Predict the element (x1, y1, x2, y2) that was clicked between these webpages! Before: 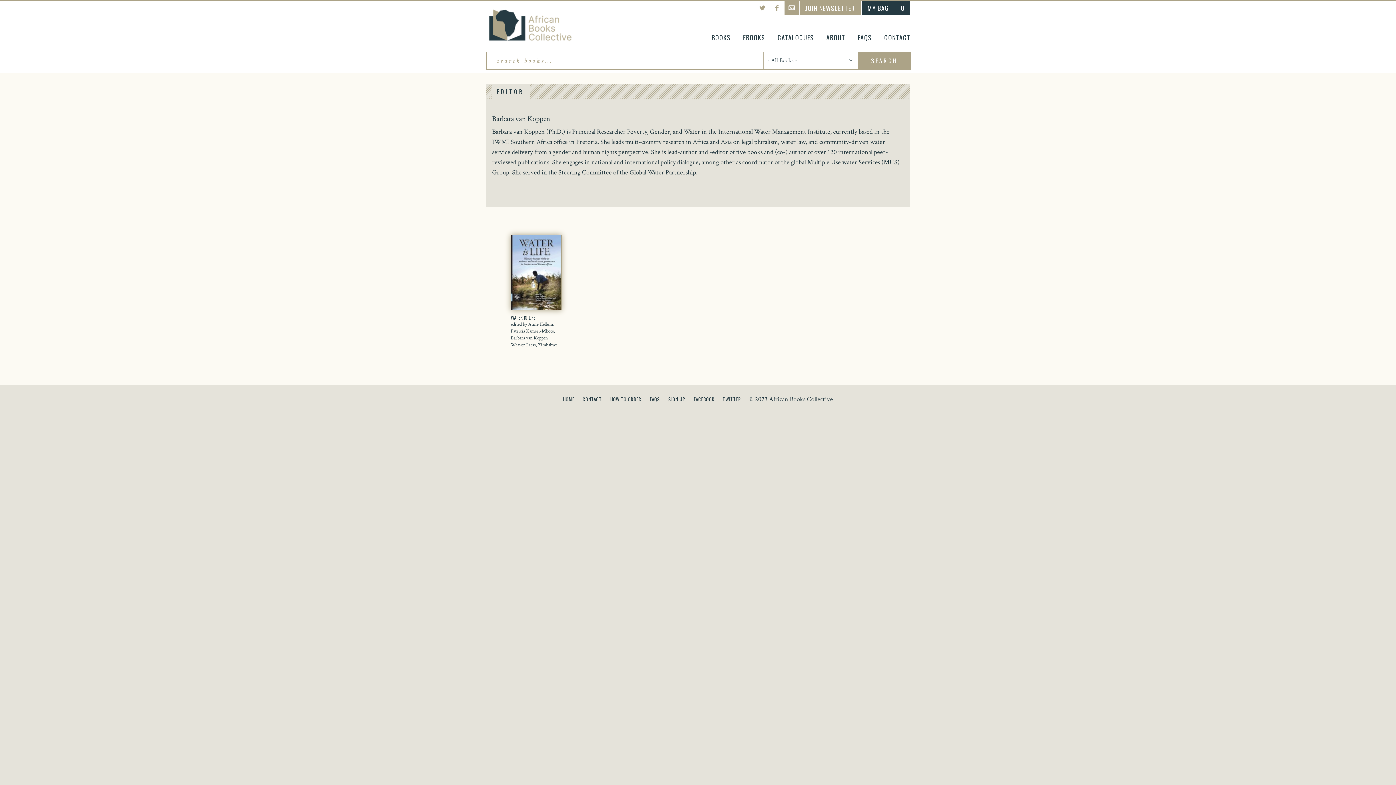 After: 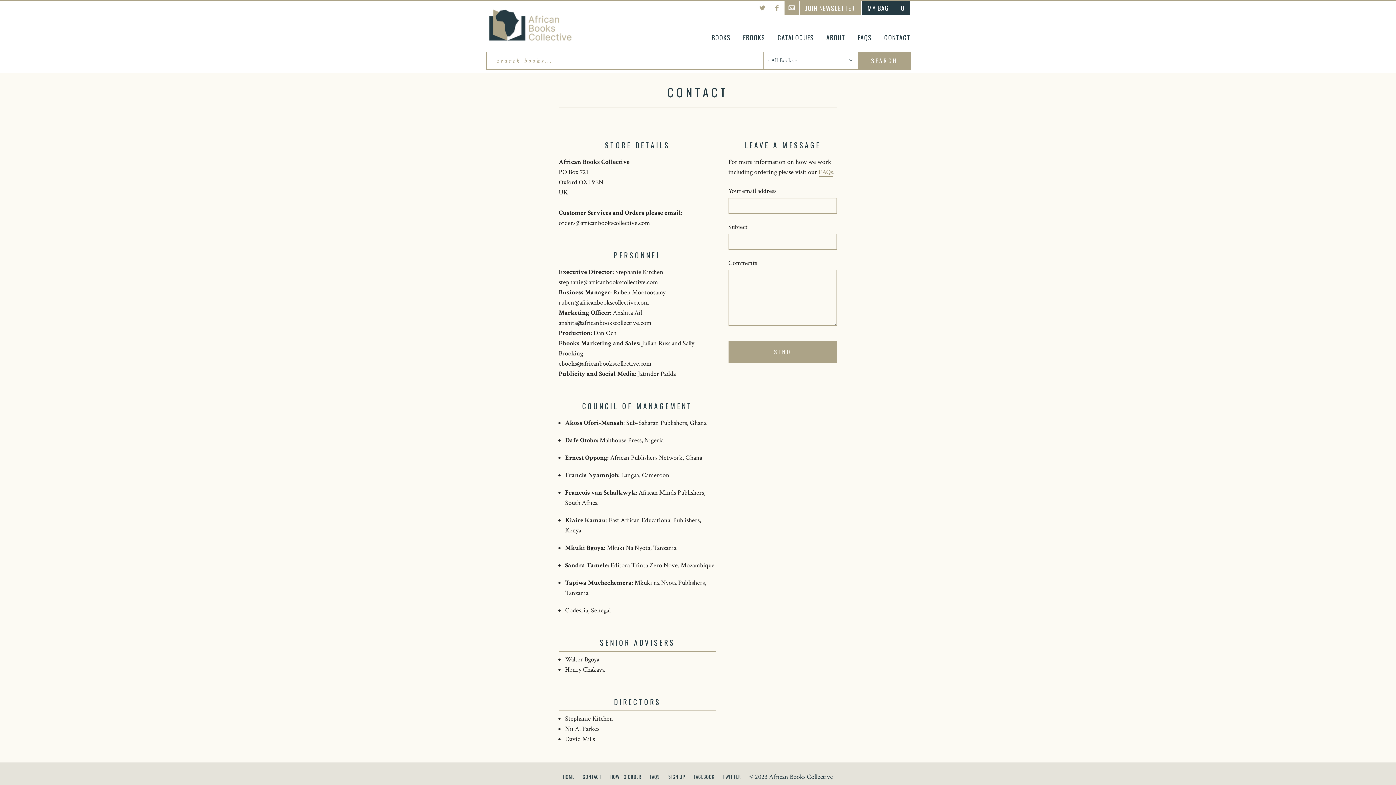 Action: label: CONTACT bbox: (884, 32, 910, 42)